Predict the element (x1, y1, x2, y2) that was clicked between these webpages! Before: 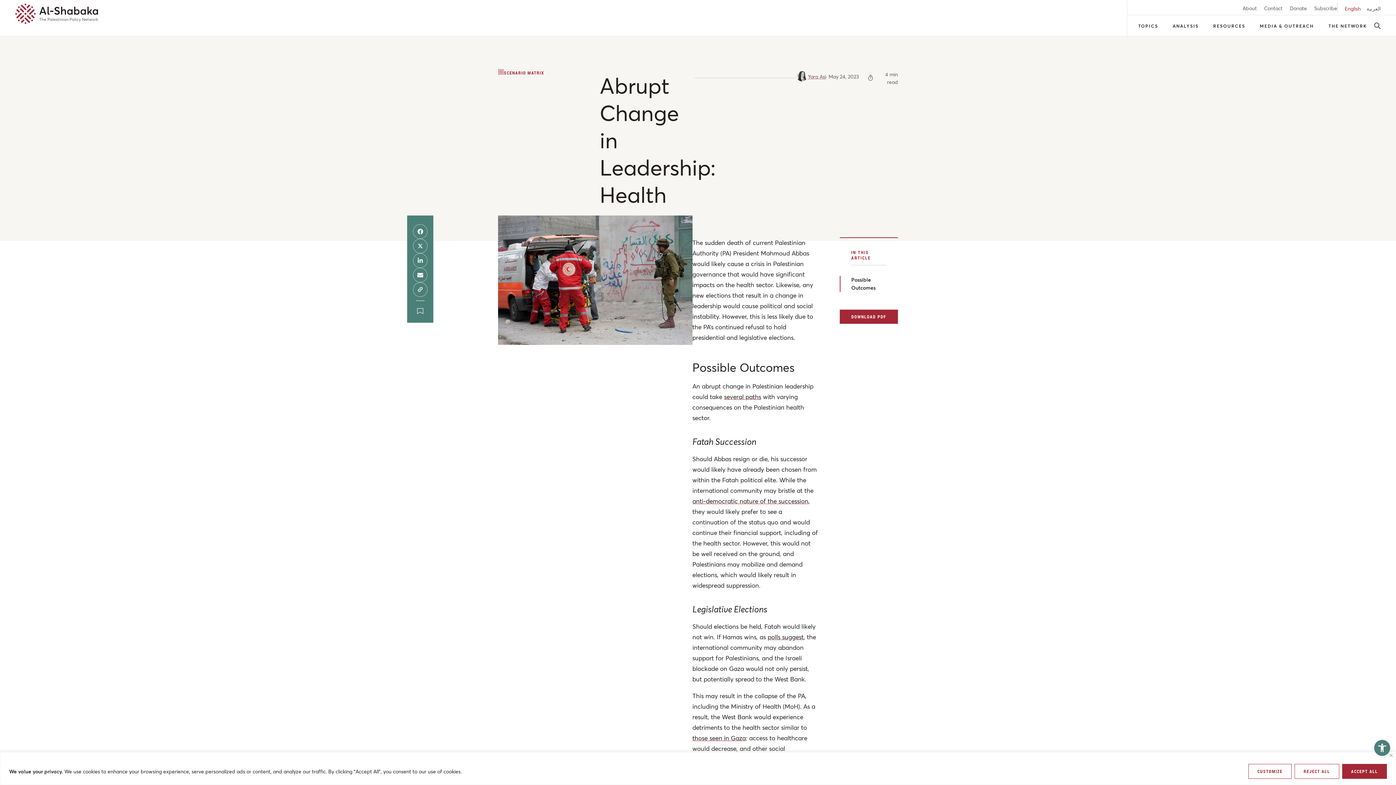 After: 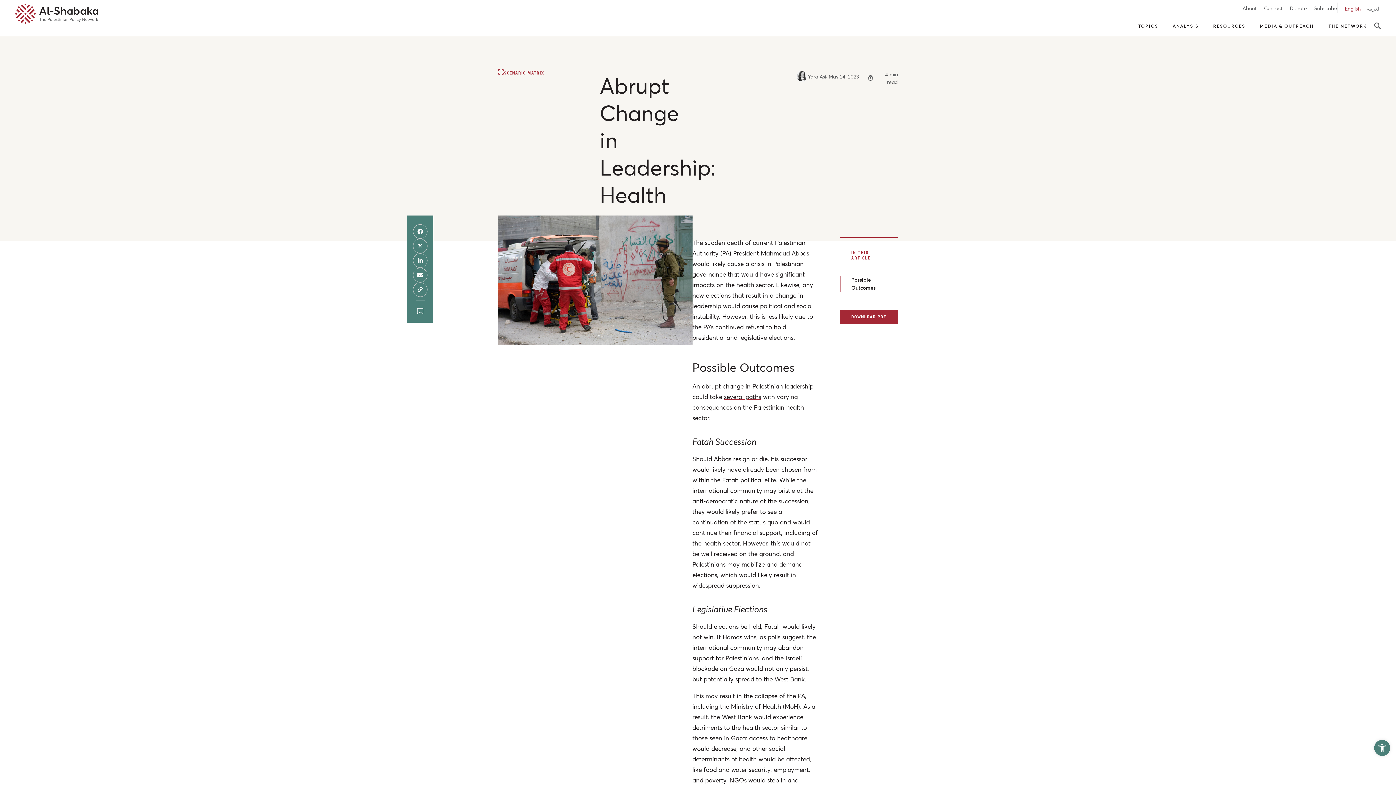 Action: bbox: (1294, 764, 1339, 779) label: Reject All